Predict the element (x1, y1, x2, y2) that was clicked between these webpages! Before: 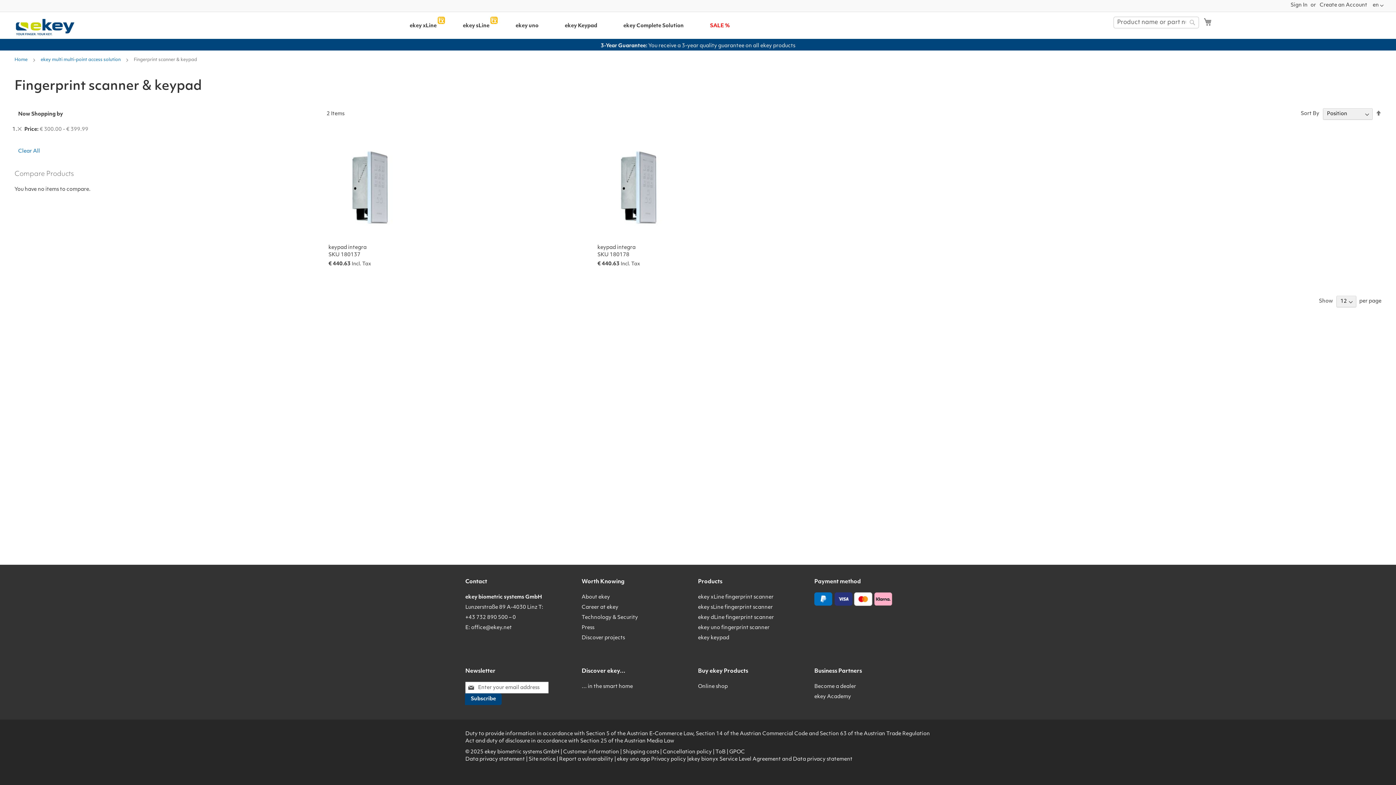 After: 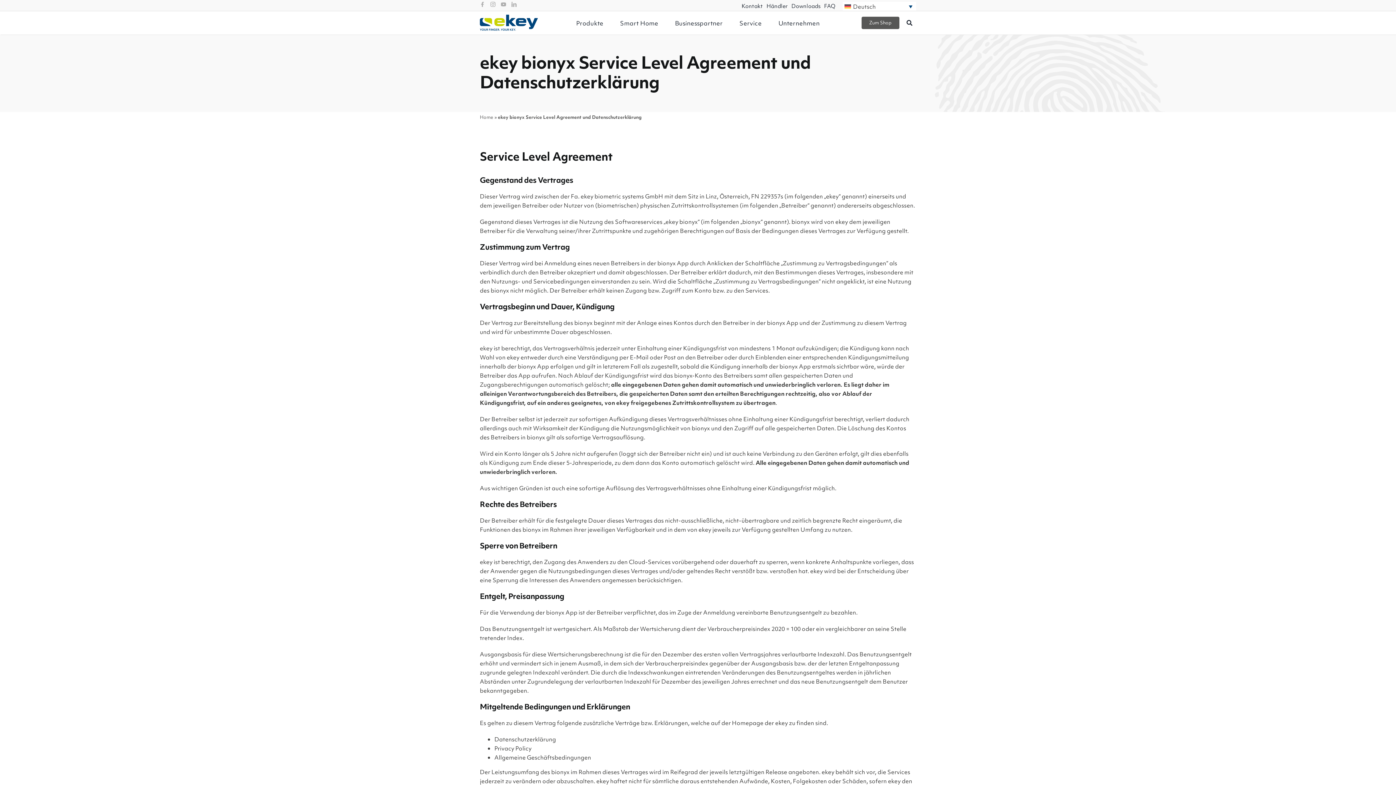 Action: bbox: (688, 757, 852, 762) label: ekey bionyx Service Level Agreement and Data privacy statement